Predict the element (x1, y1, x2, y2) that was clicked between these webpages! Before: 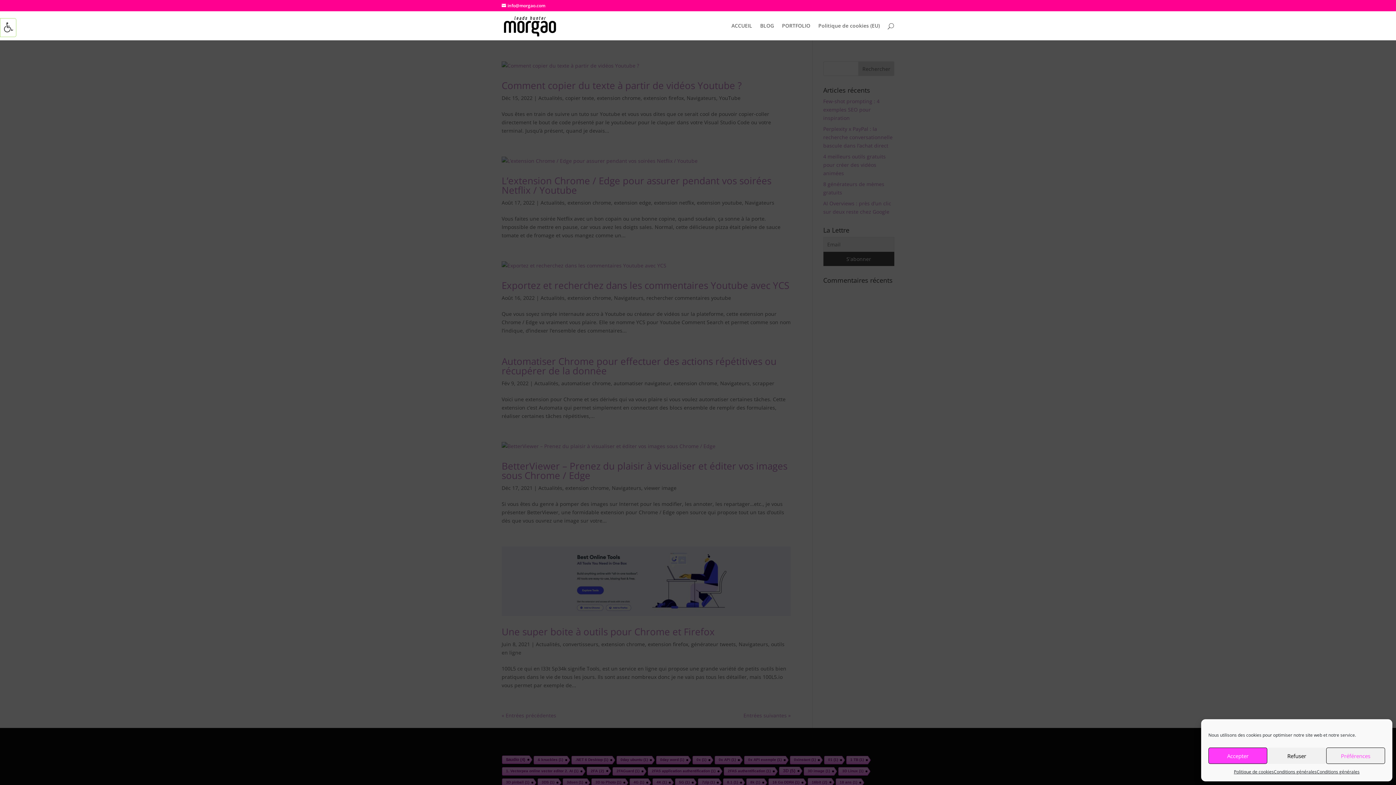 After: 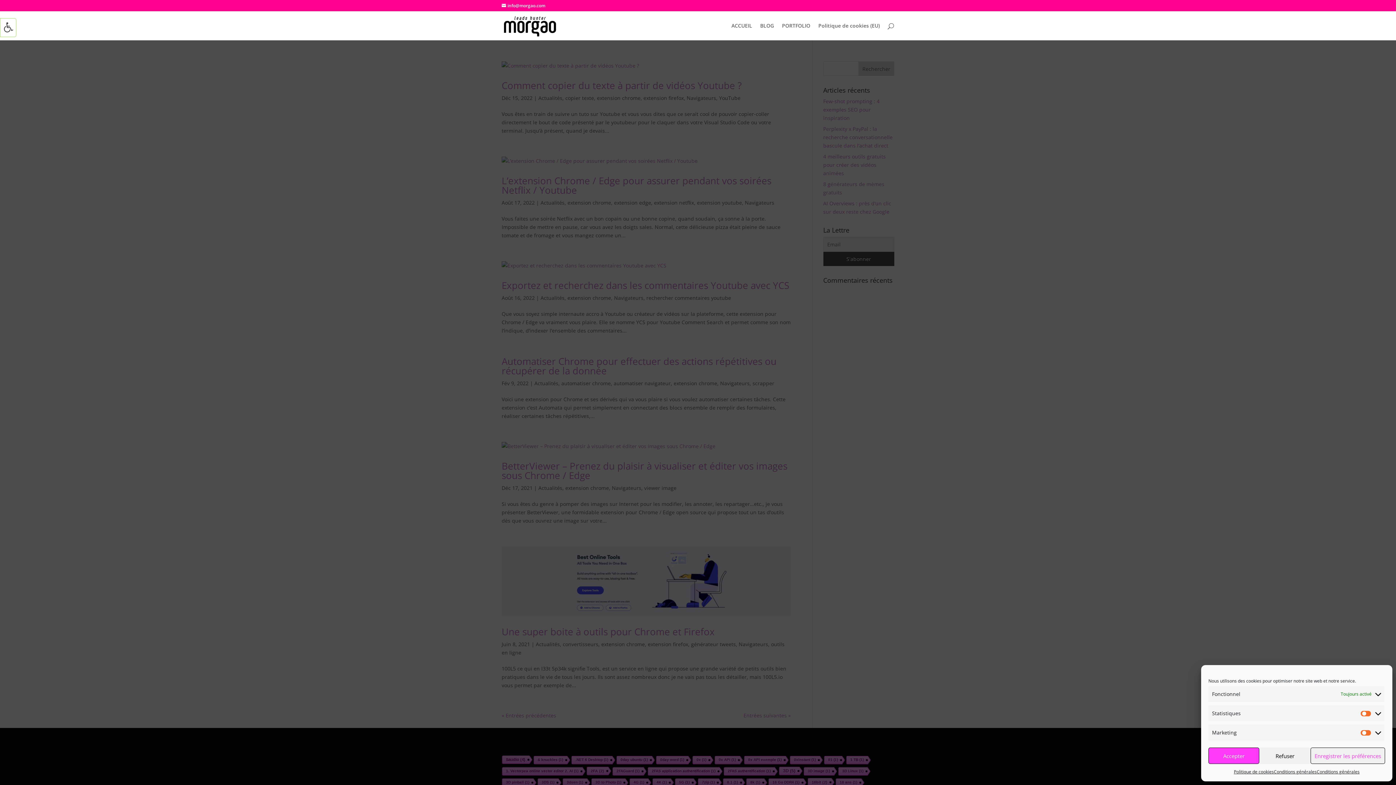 Action: bbox: (1326, 748, 1385, 764) label: Préférences